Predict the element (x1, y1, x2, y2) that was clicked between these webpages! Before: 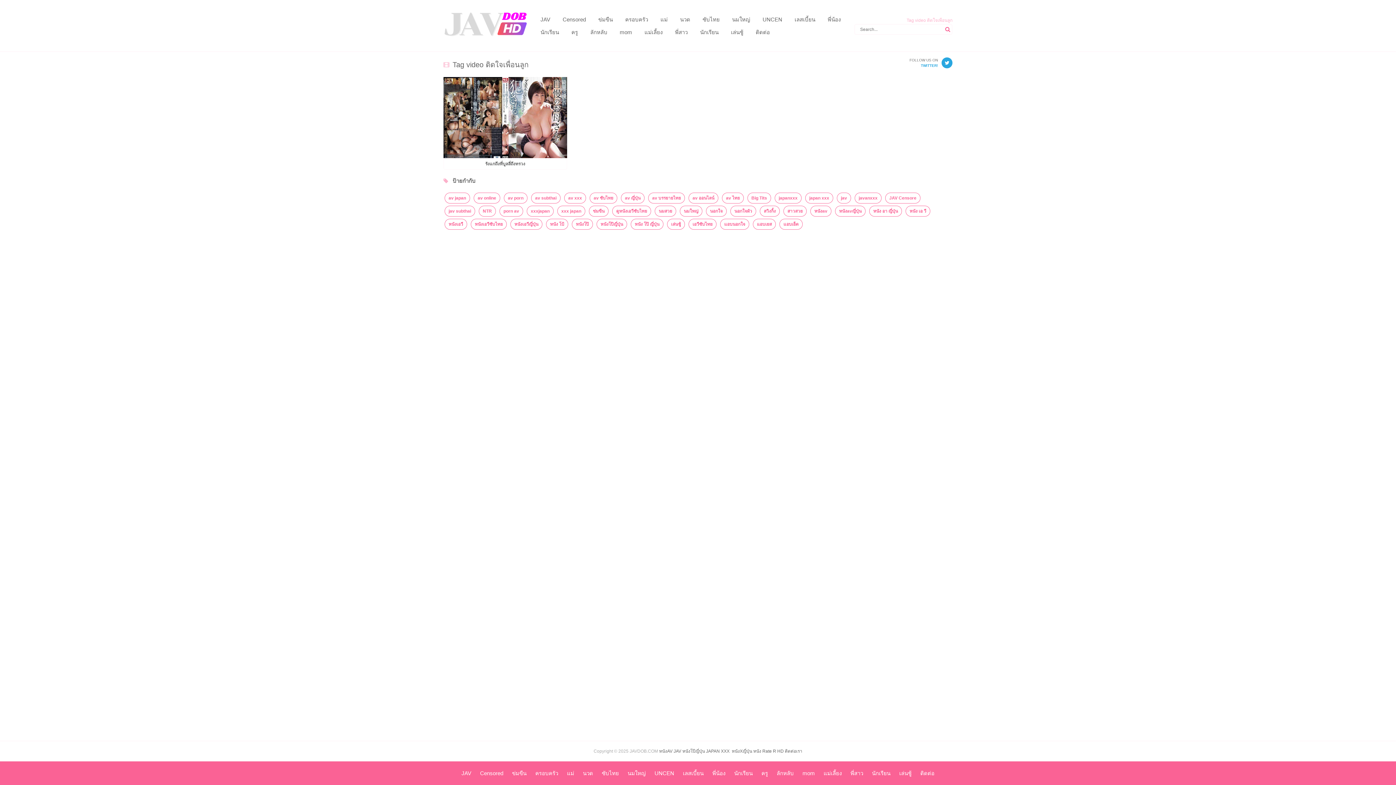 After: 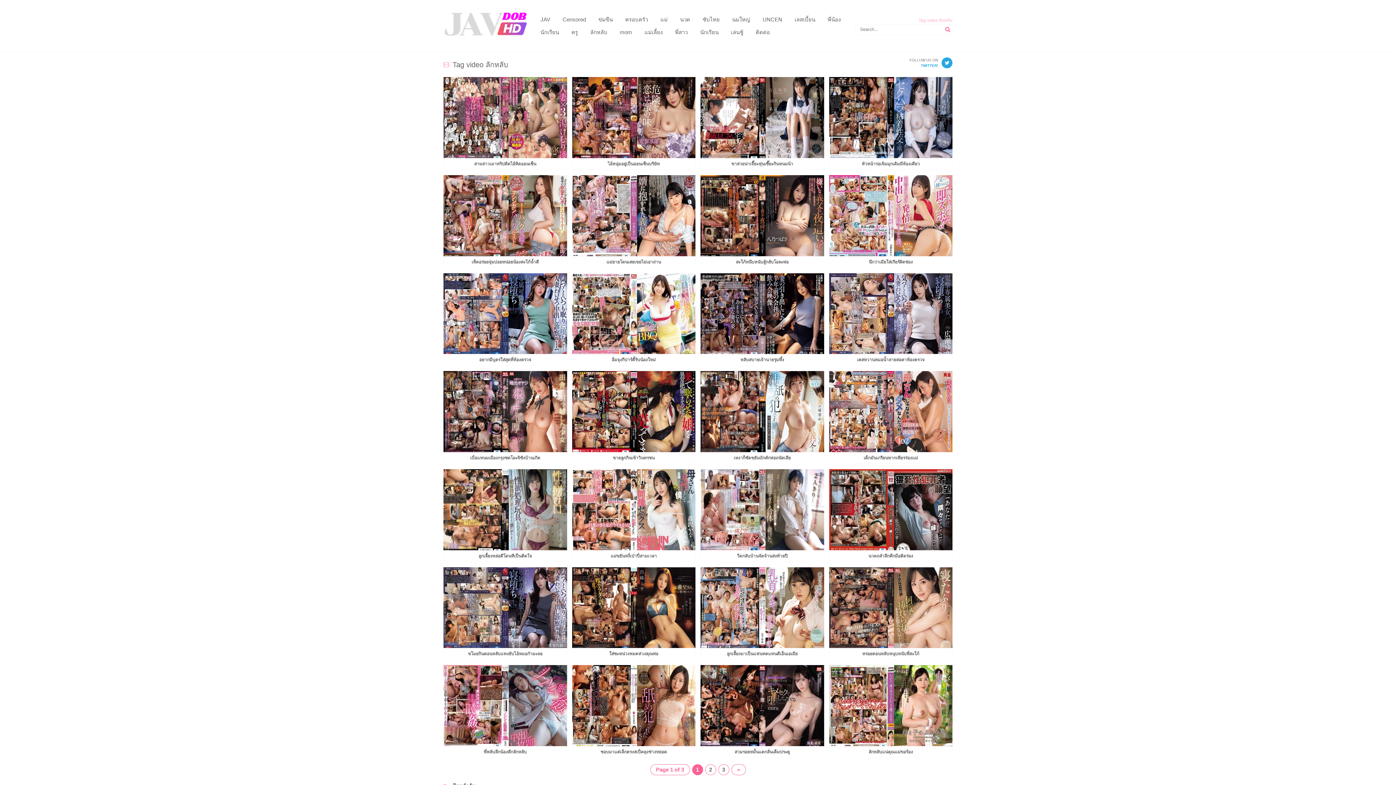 Action: bbox: (590, 27, 607, 36) label: ลักหลับ